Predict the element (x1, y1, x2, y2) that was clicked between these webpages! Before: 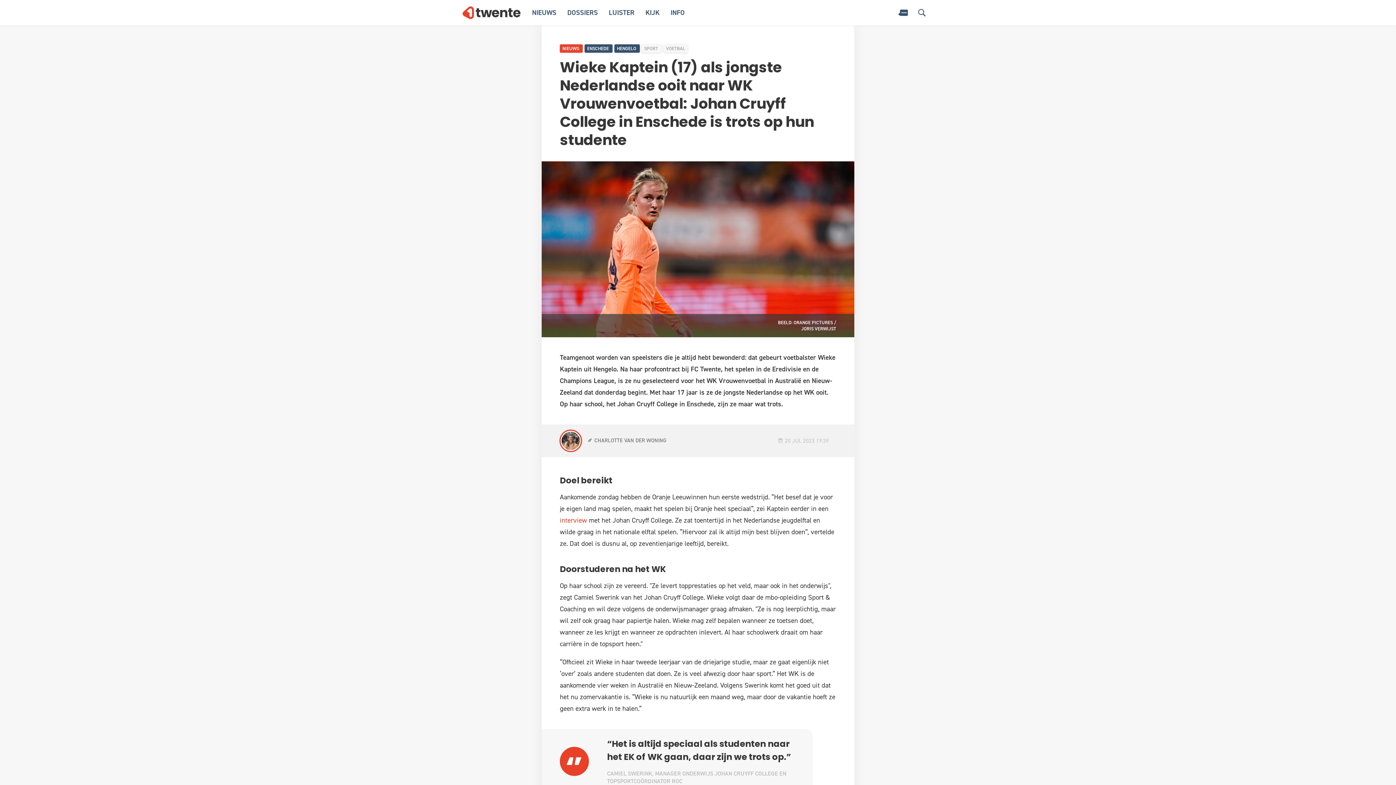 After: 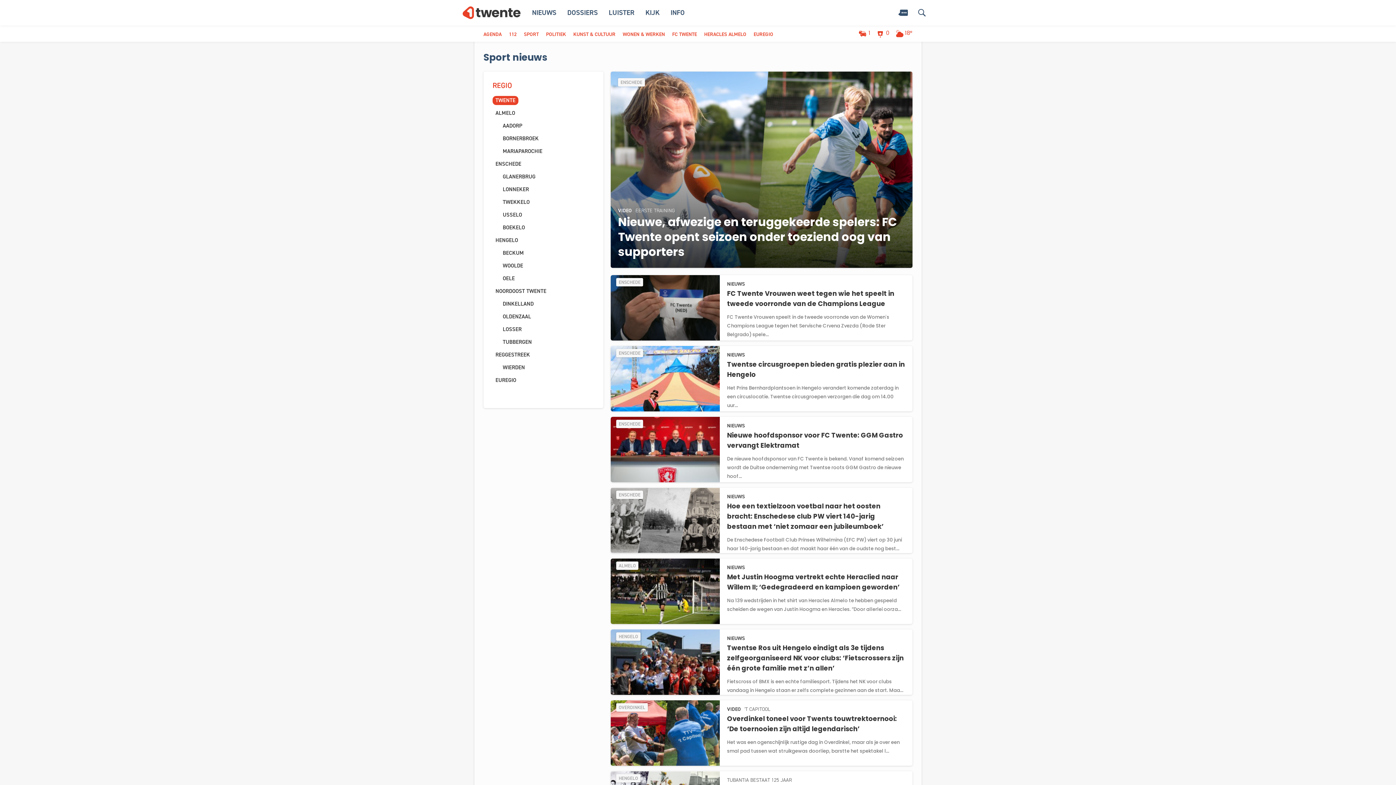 Action: bbox: (641, 43, 663, 52) label: SPORT 